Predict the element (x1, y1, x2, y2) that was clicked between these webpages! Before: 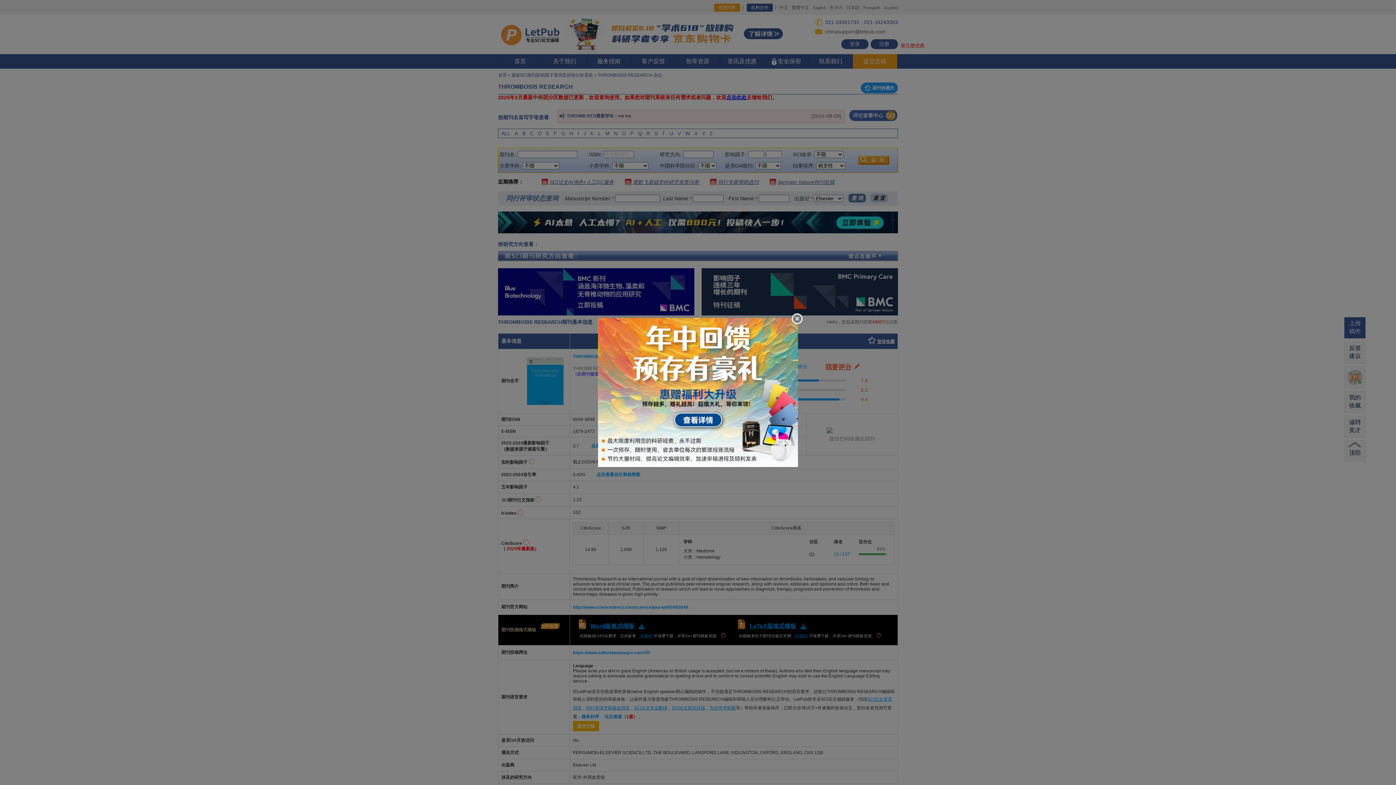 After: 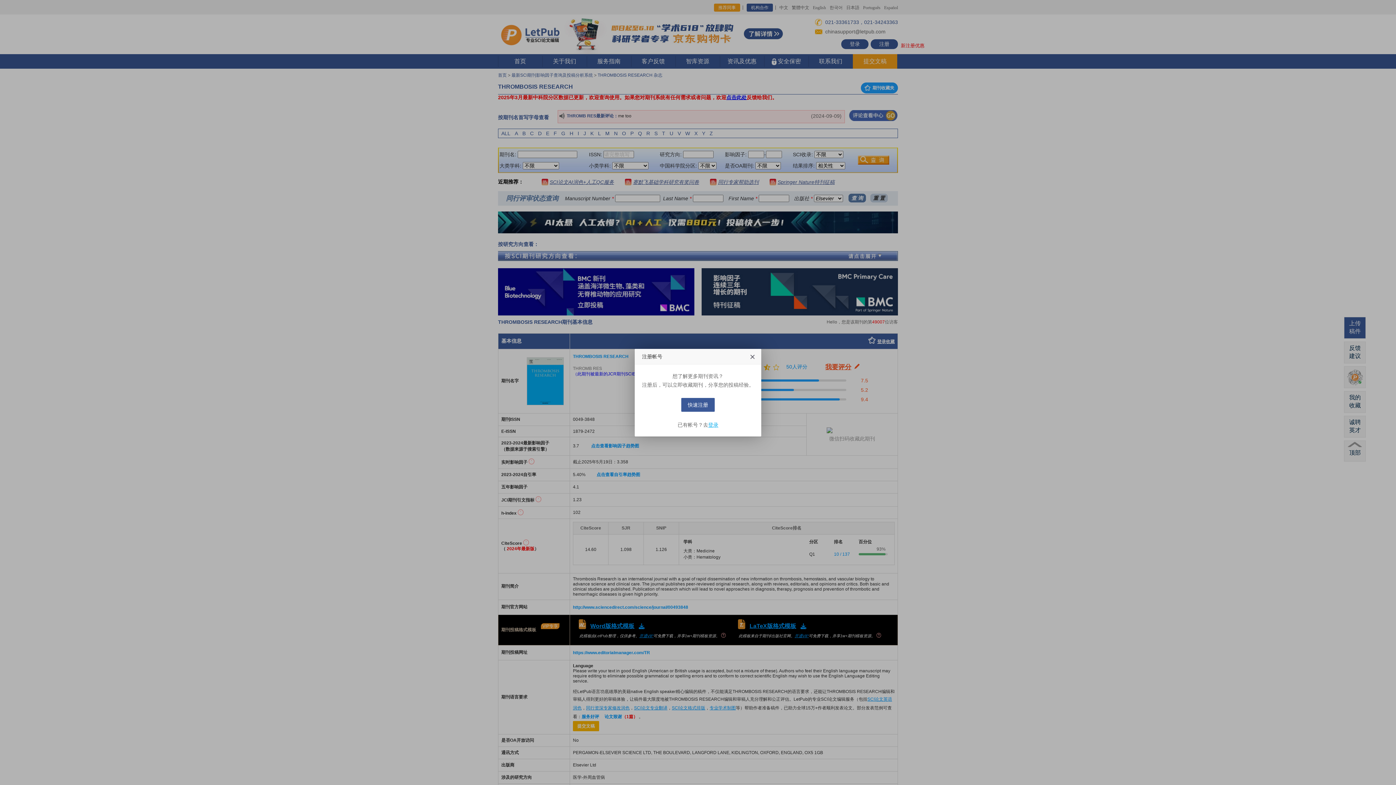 Action: bbox: (792, 313, 802, 324)